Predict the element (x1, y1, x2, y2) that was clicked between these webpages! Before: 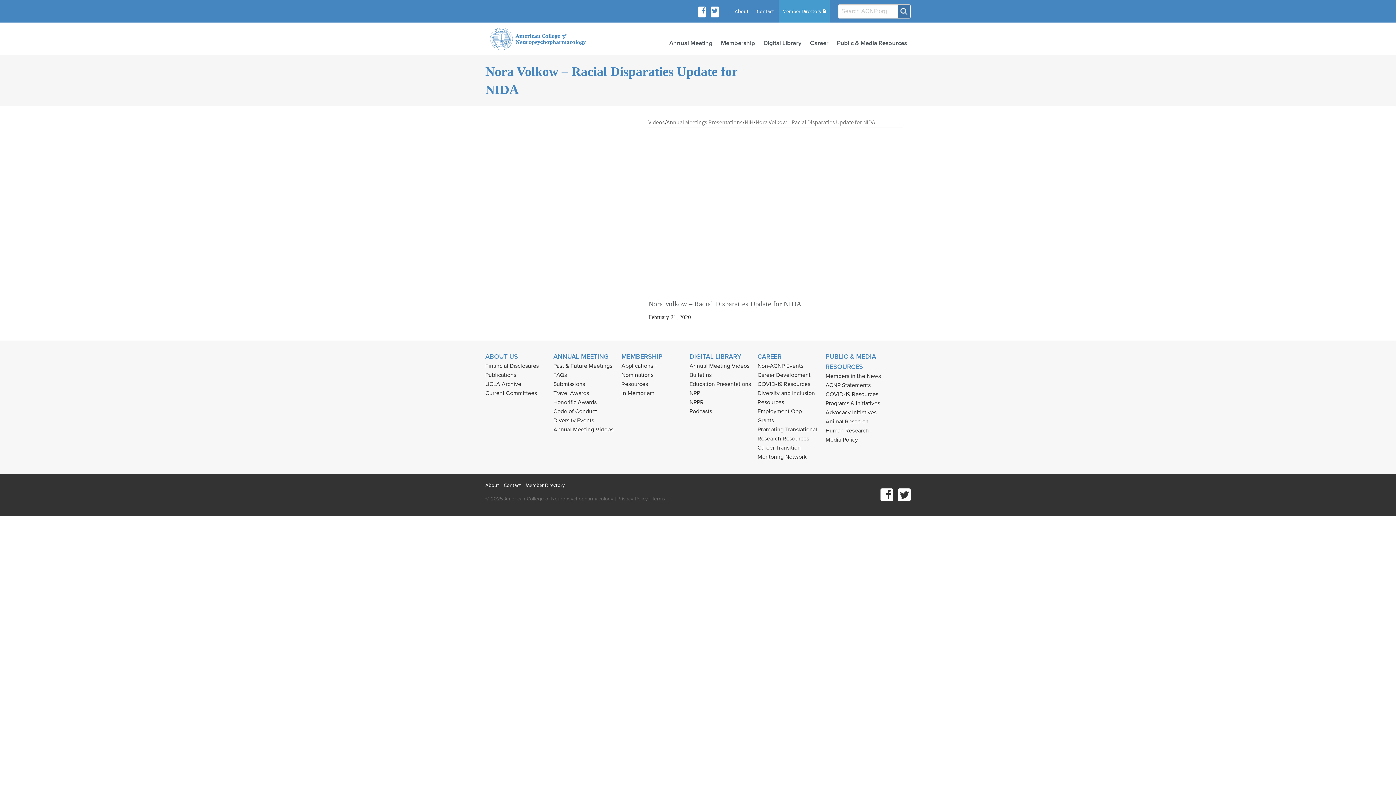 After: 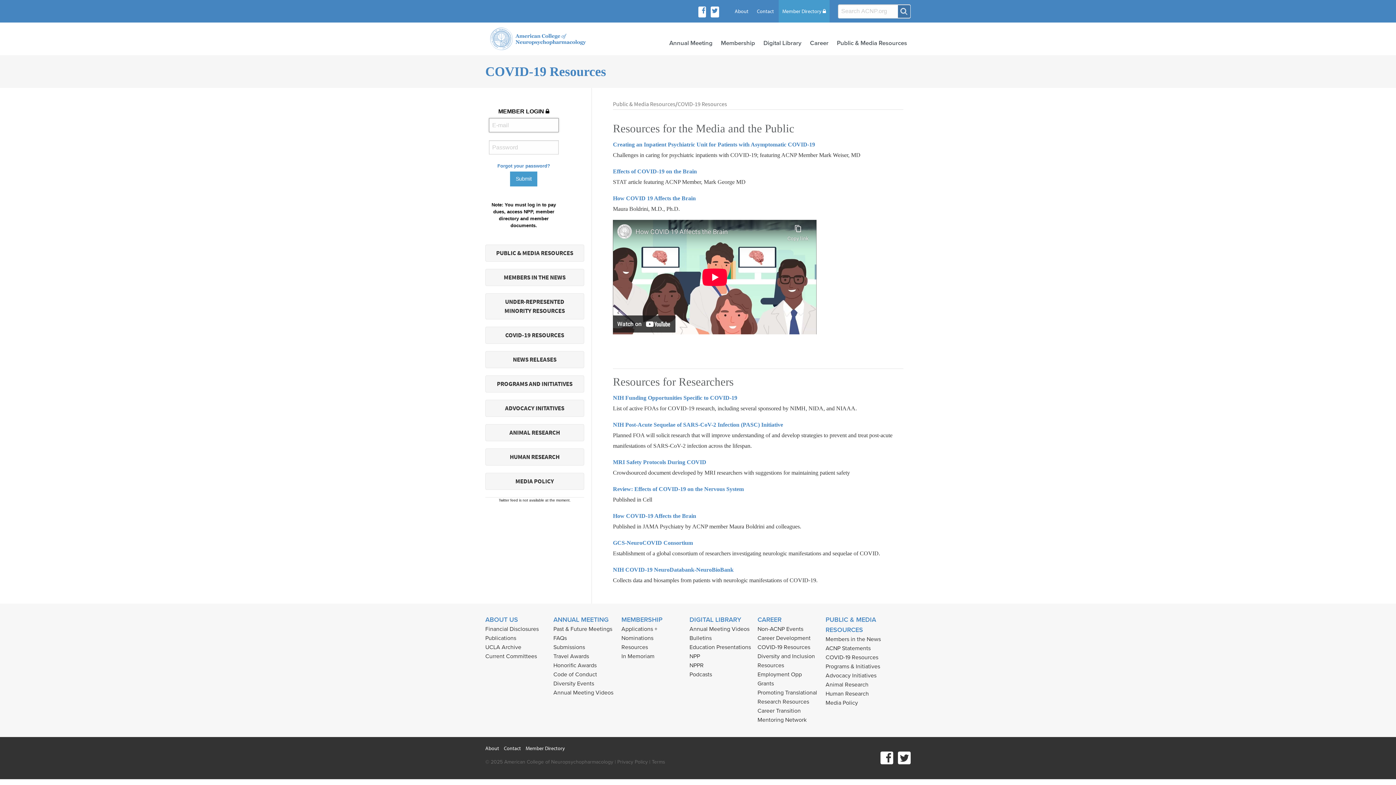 Action: bbox: (757, 380, 810, 387) label: COVID-19 Resources